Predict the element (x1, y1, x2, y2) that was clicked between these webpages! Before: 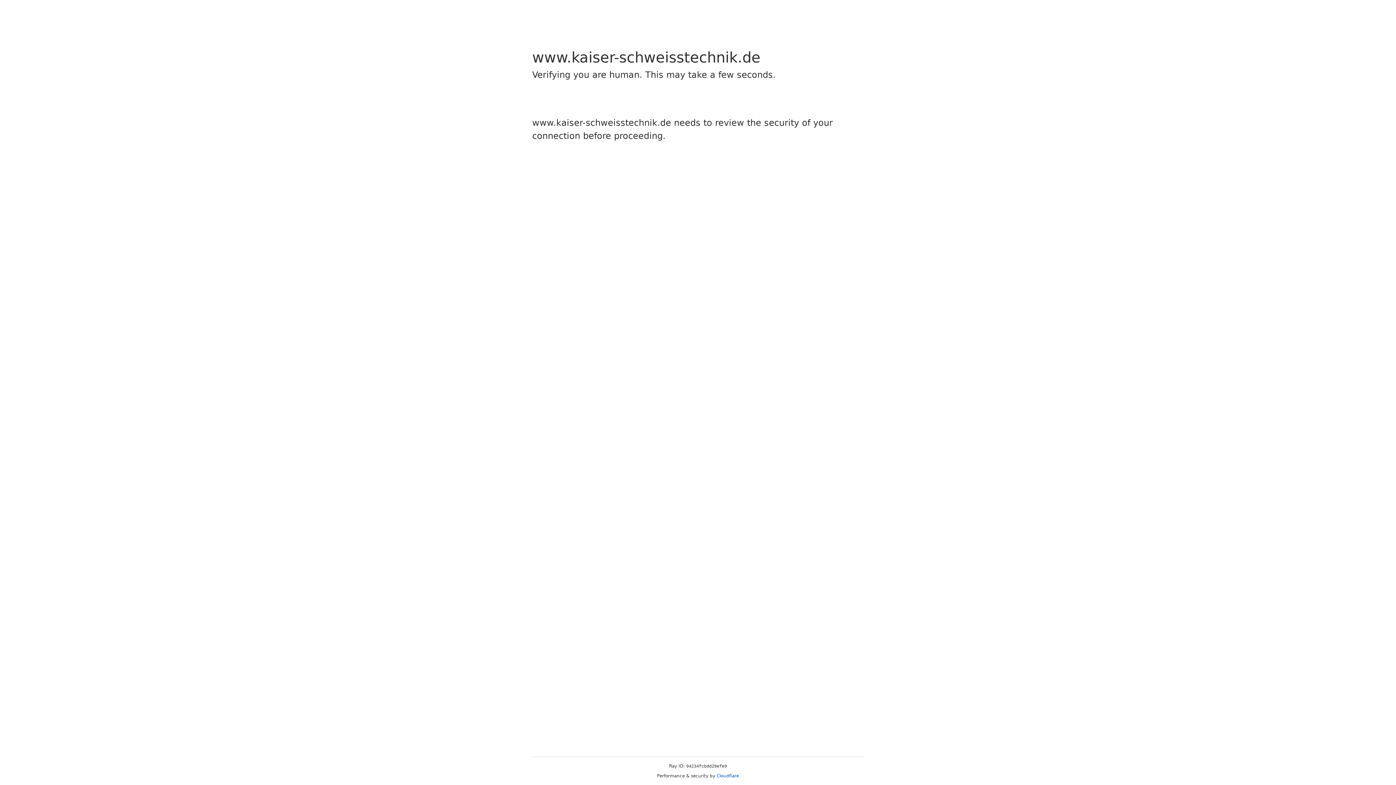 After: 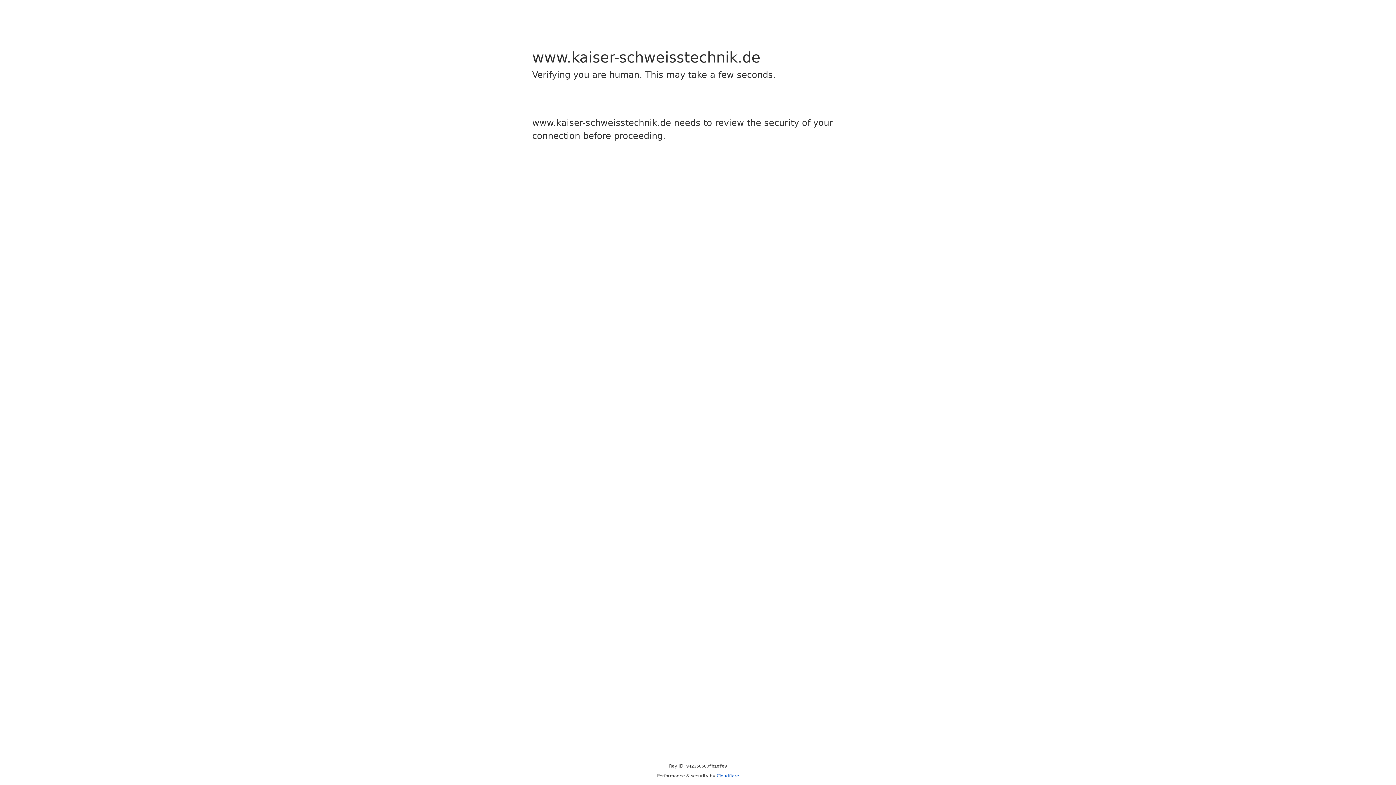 Action: bbox: (716, 773, 739, 778) label: Cloudflare